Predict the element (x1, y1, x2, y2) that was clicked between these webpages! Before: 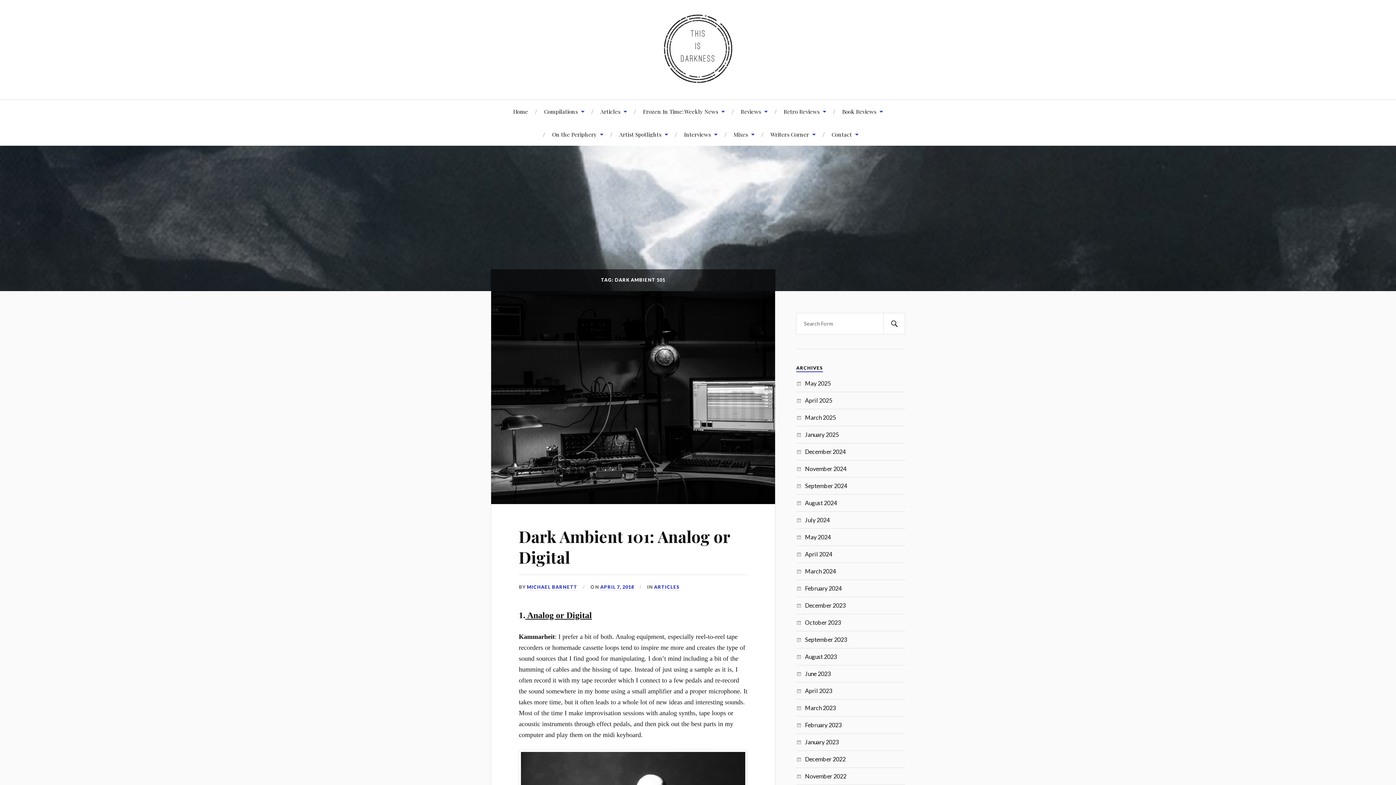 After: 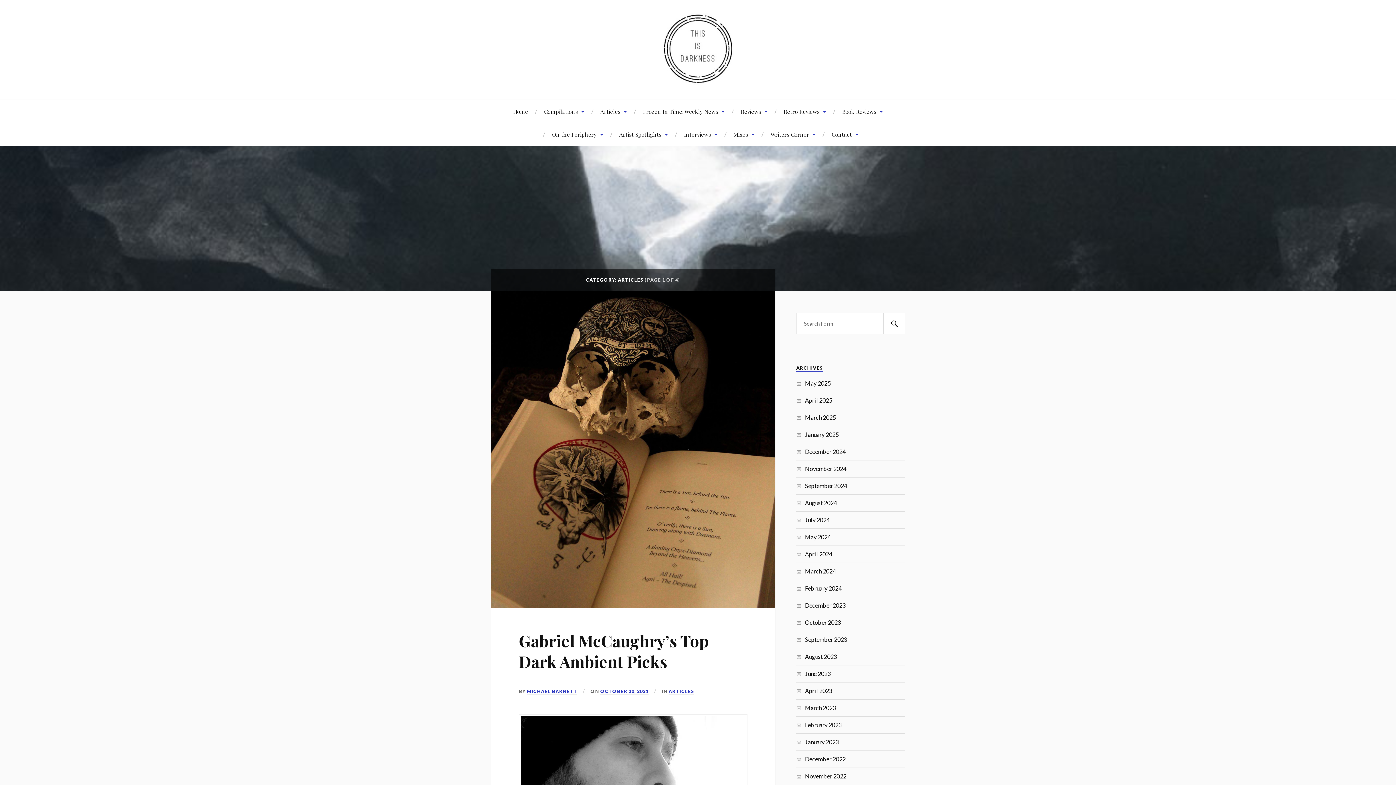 Action: label: Articles bbox: (600, 100, 627, 122)